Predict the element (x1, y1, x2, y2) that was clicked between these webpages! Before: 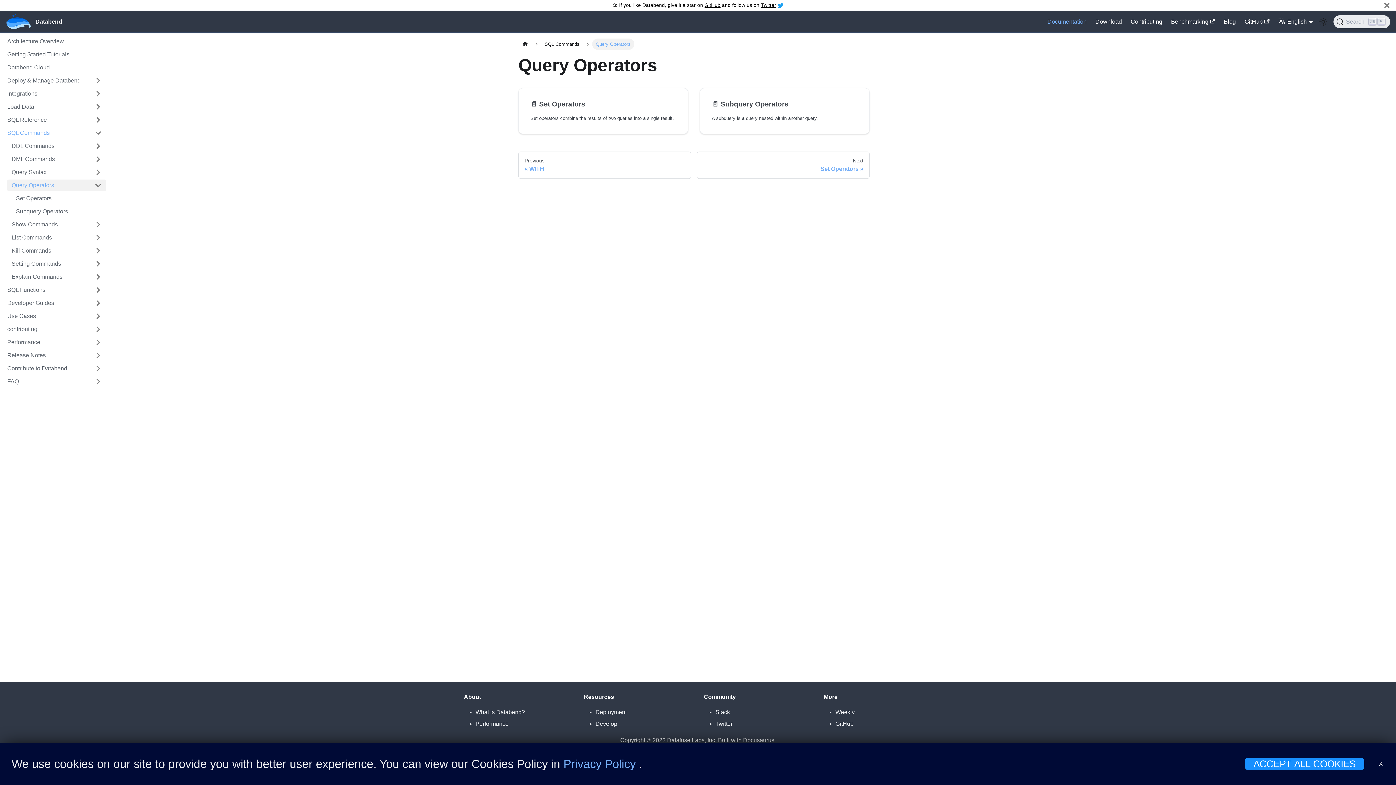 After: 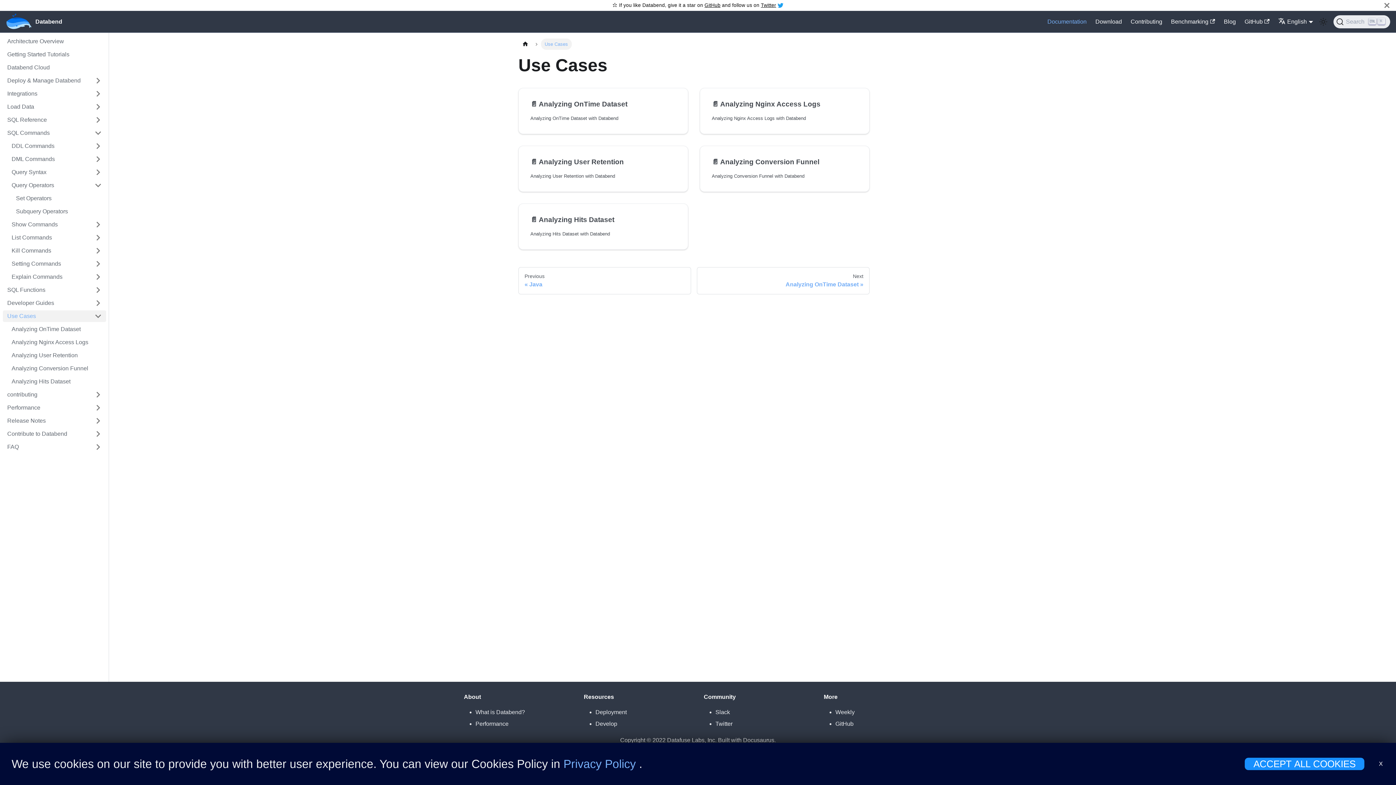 Action: bbox: (2, 310, 90, 322) label: Use Cases